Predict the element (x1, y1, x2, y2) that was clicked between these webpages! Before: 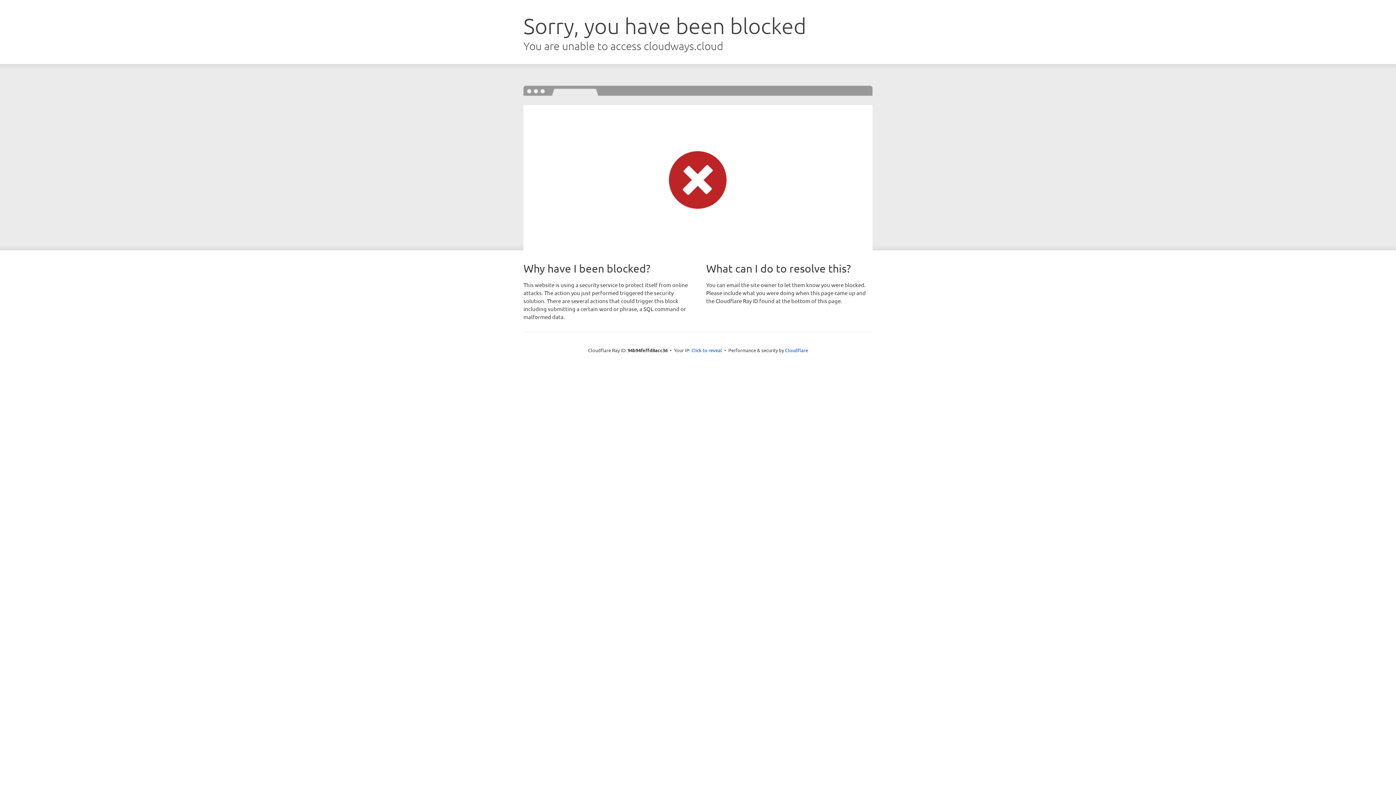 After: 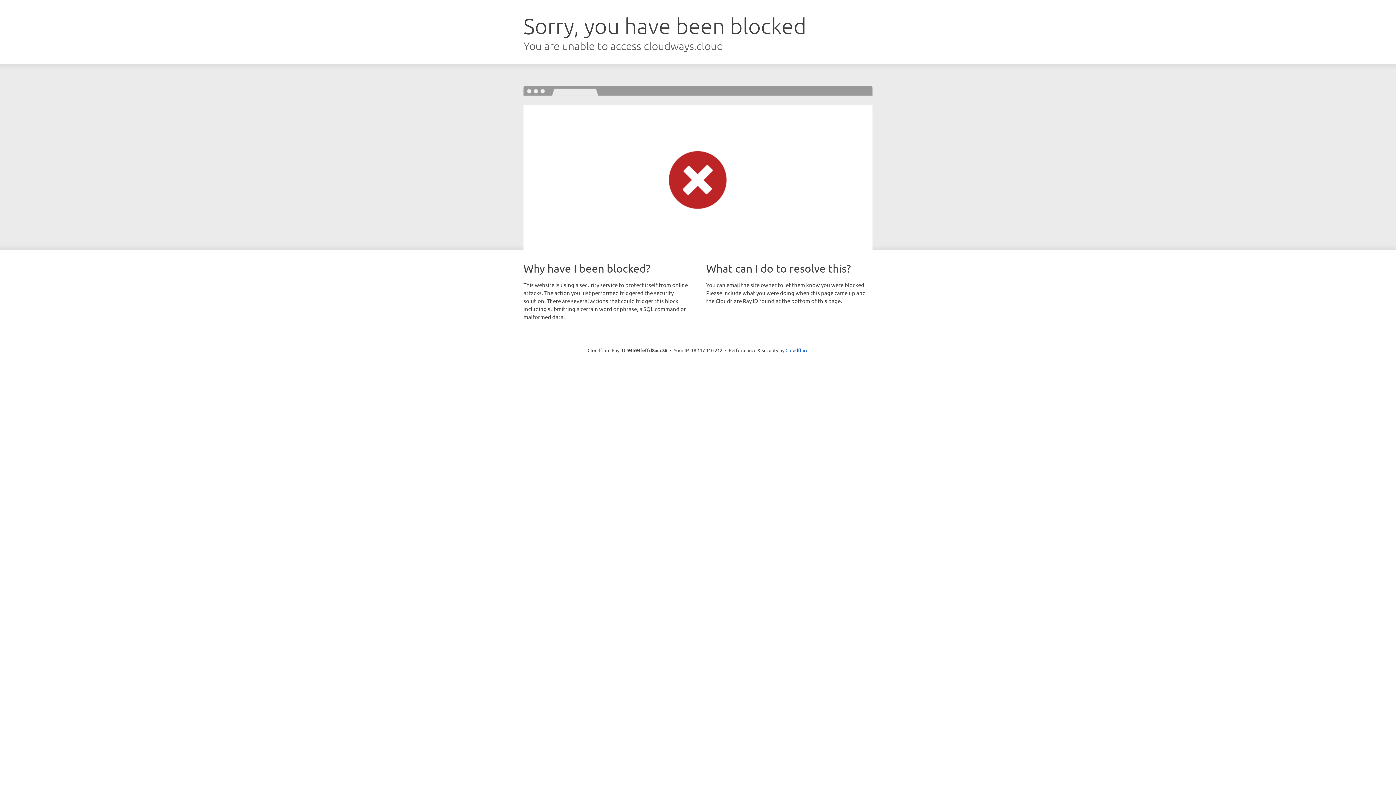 Action: bbox: (691, 346, 722, 353) label: Click to reveal